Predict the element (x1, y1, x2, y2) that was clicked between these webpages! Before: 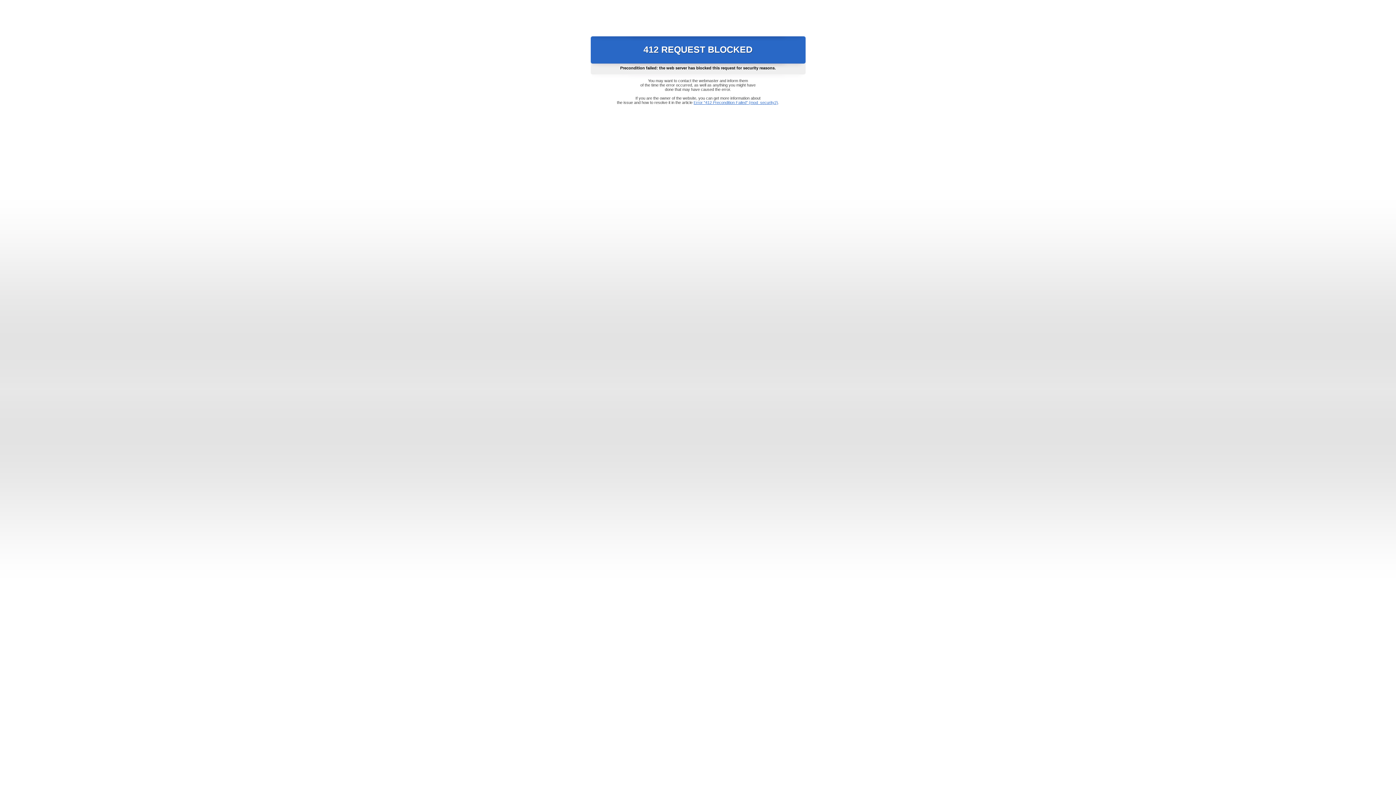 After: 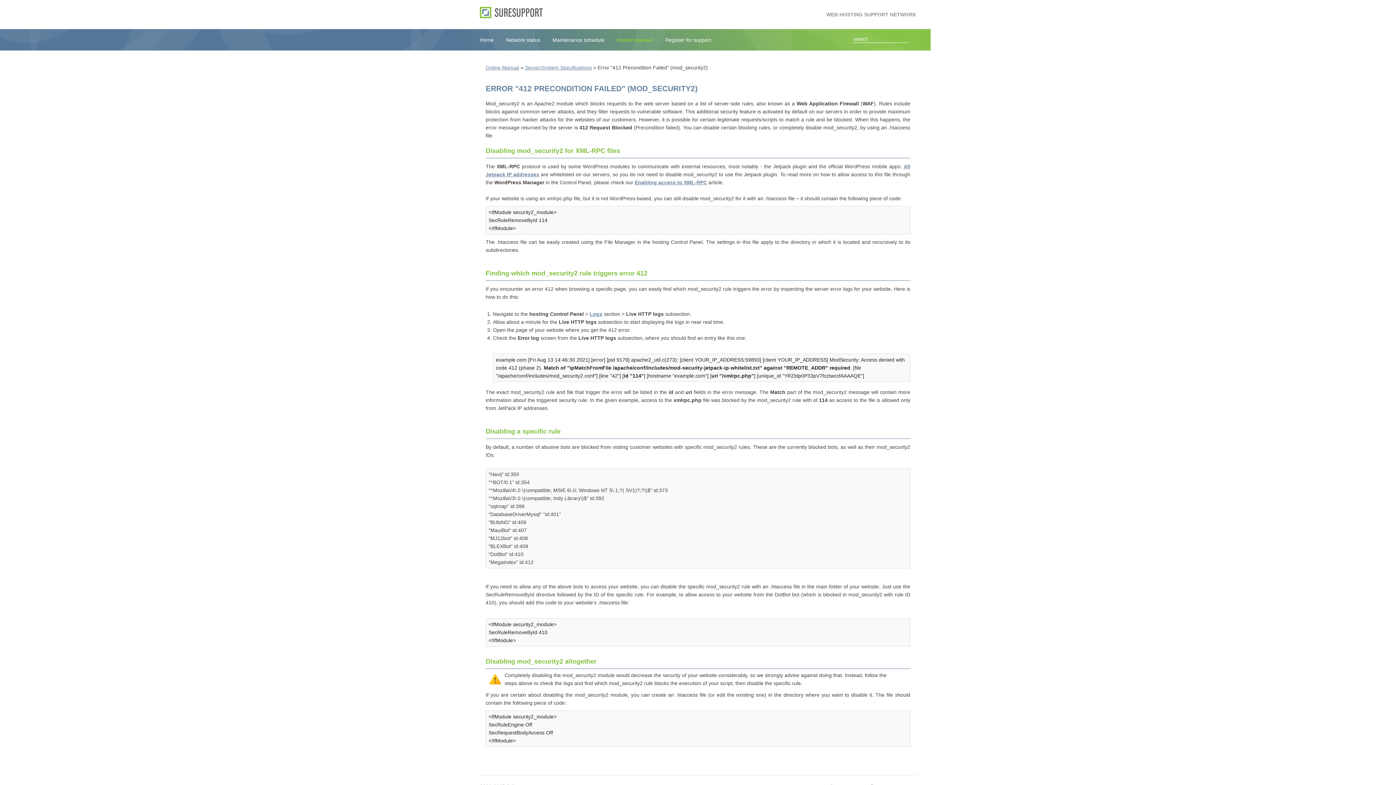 Action: label: Error "412 Precondition Failed" (mod_security2) bbox: (693, 100, 778, 104)